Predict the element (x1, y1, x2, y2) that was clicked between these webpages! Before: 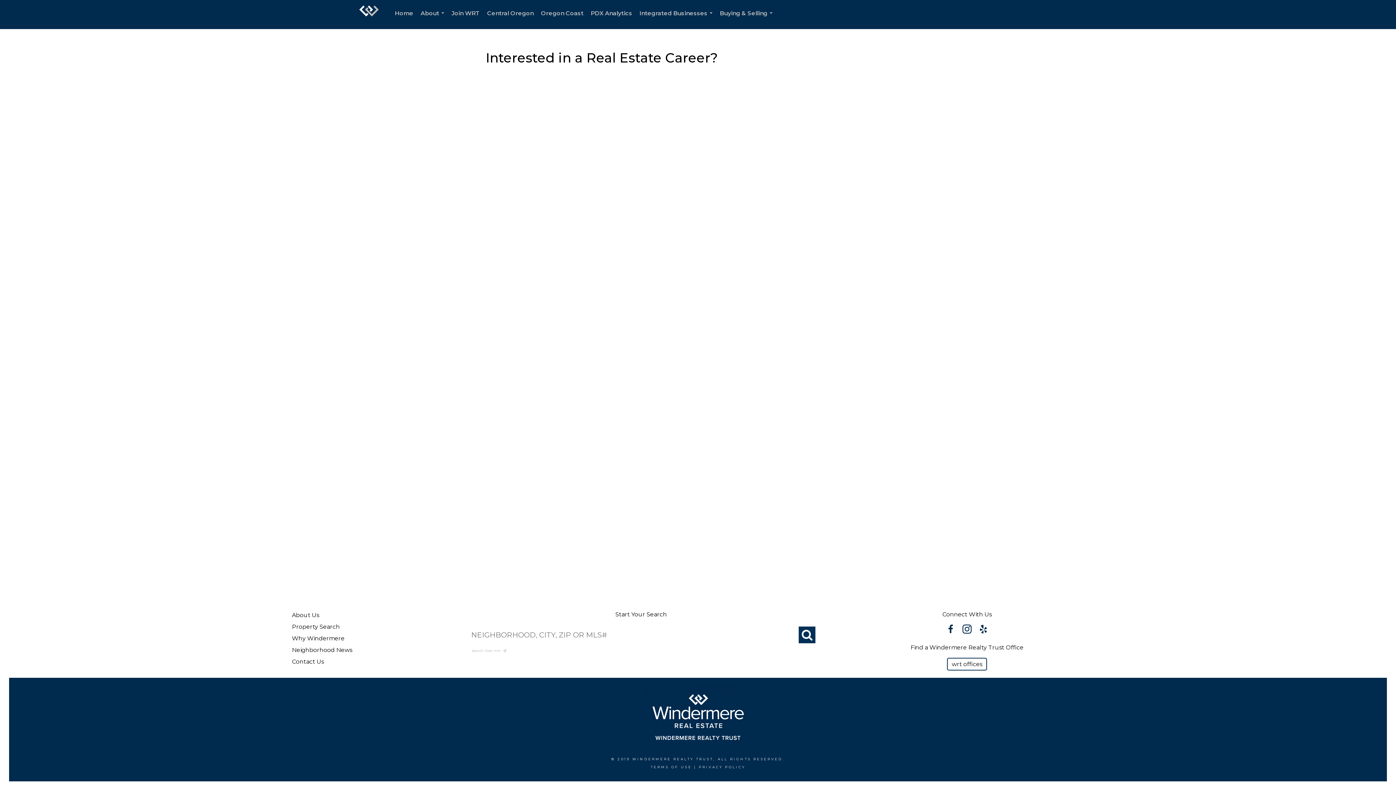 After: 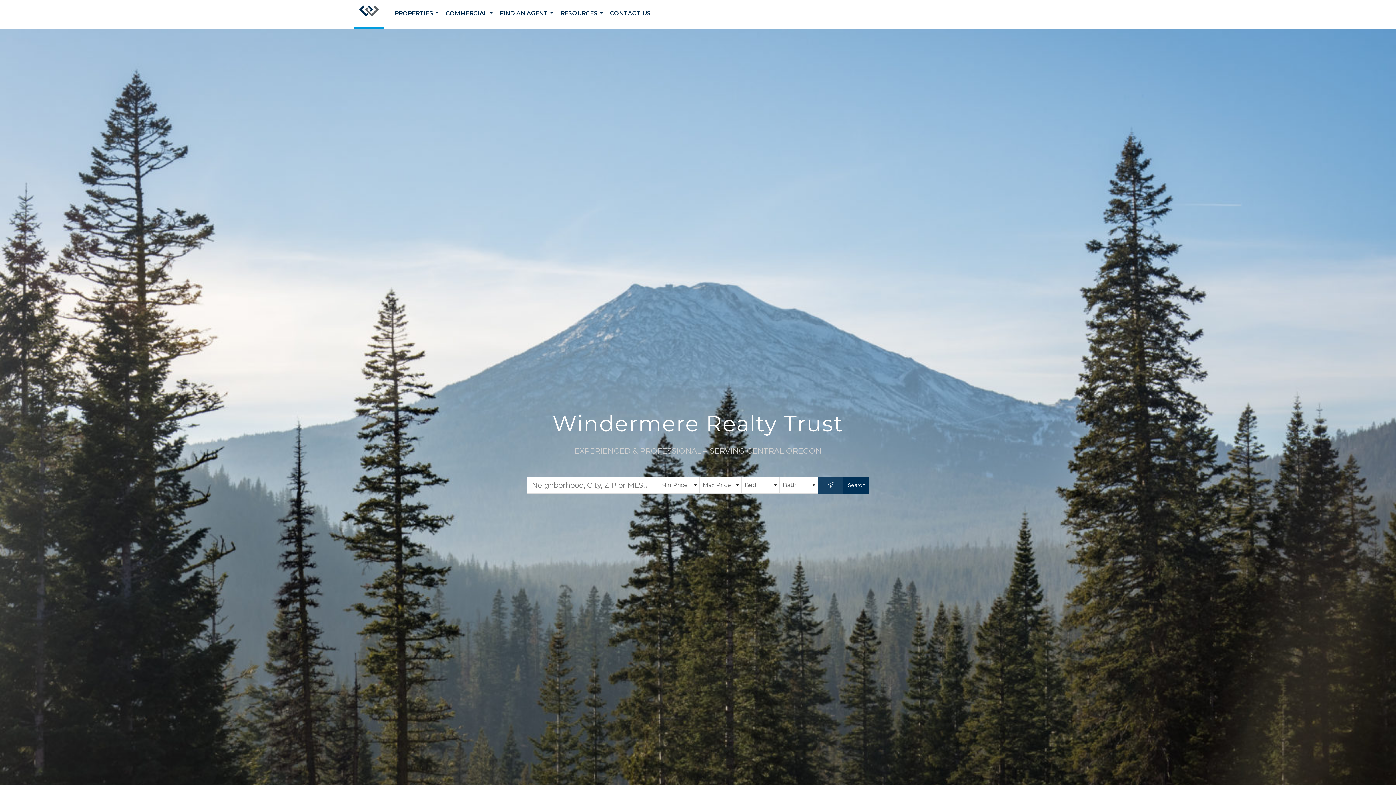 Action: bbox: (483, 0, 537, 29) label: Central Oregon